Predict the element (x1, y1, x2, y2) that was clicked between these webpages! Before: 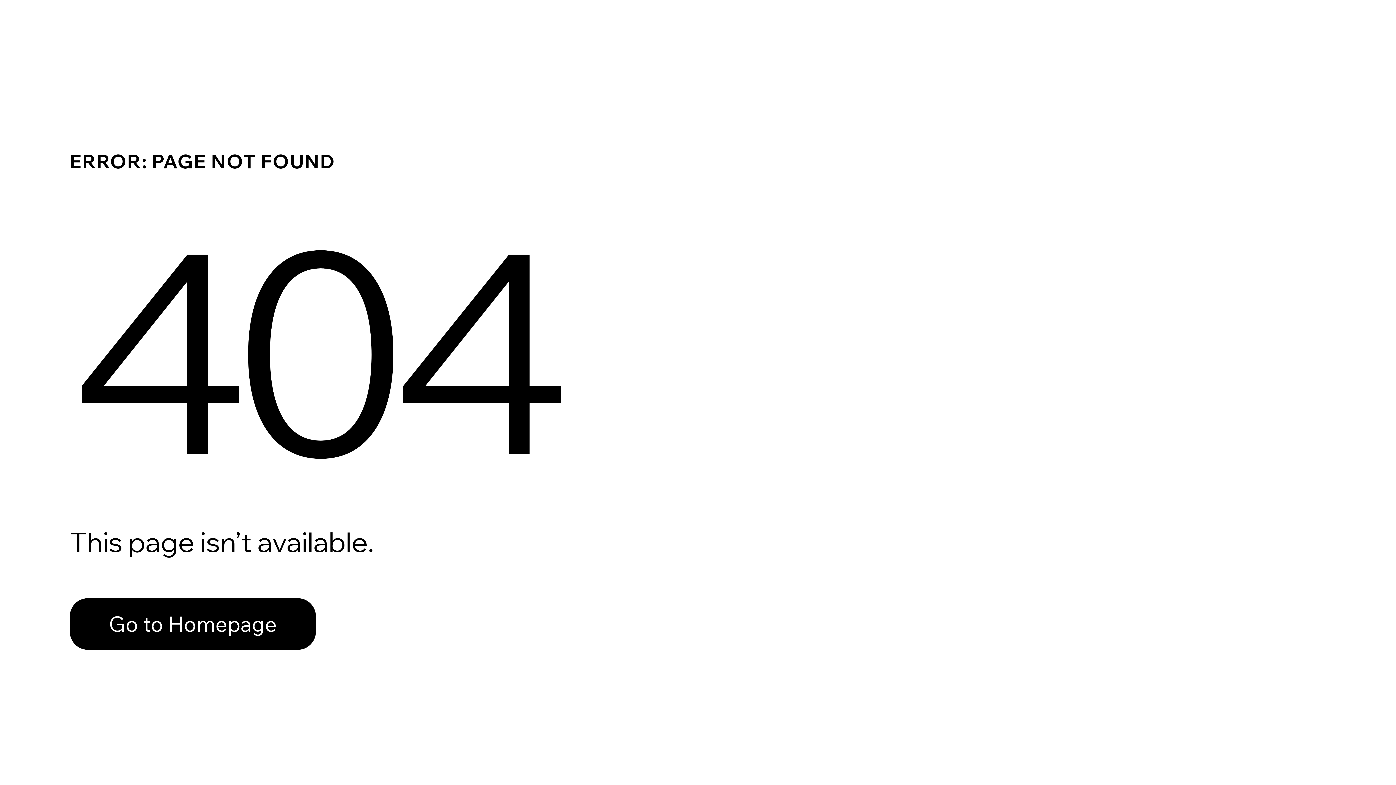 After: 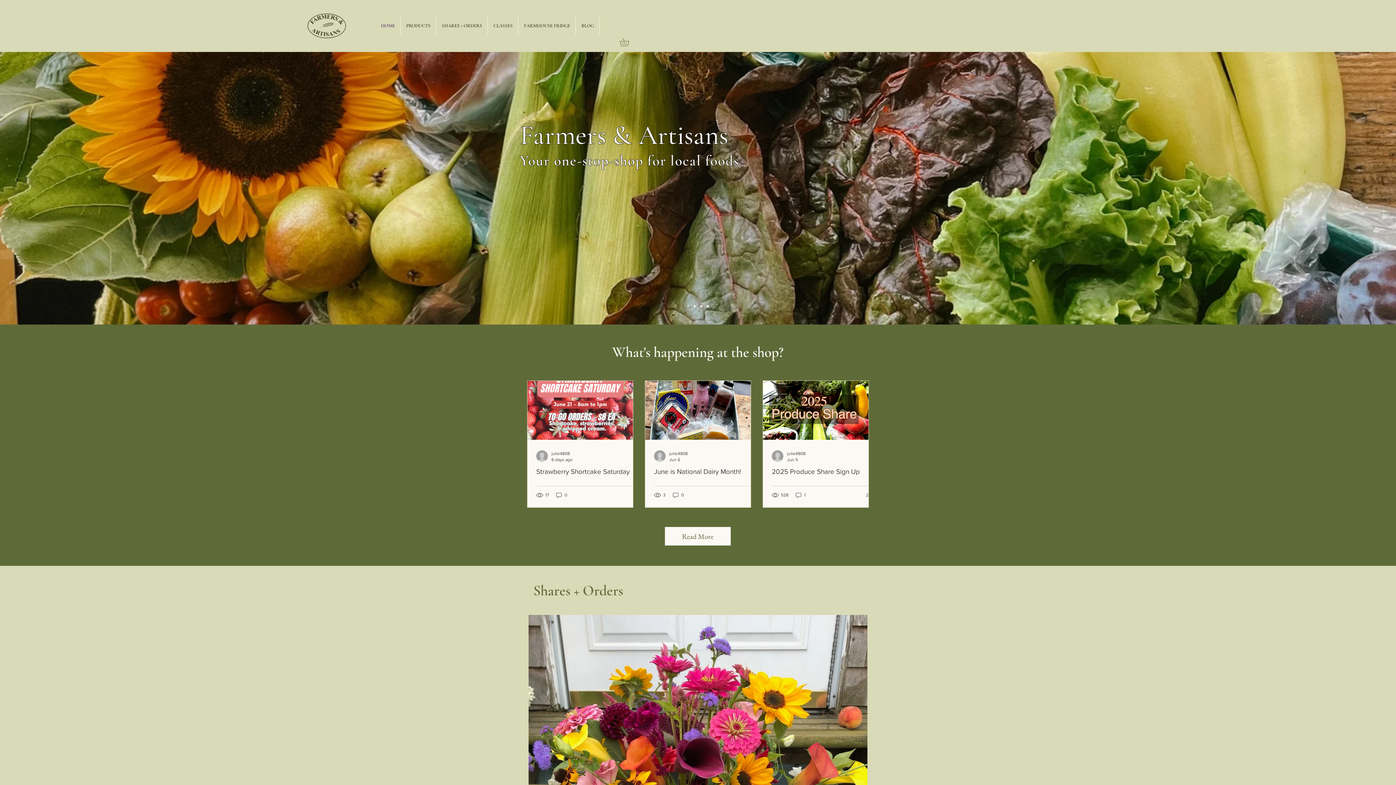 Action: bbox: (69, 598, 316, 650) label: Go to Homepage